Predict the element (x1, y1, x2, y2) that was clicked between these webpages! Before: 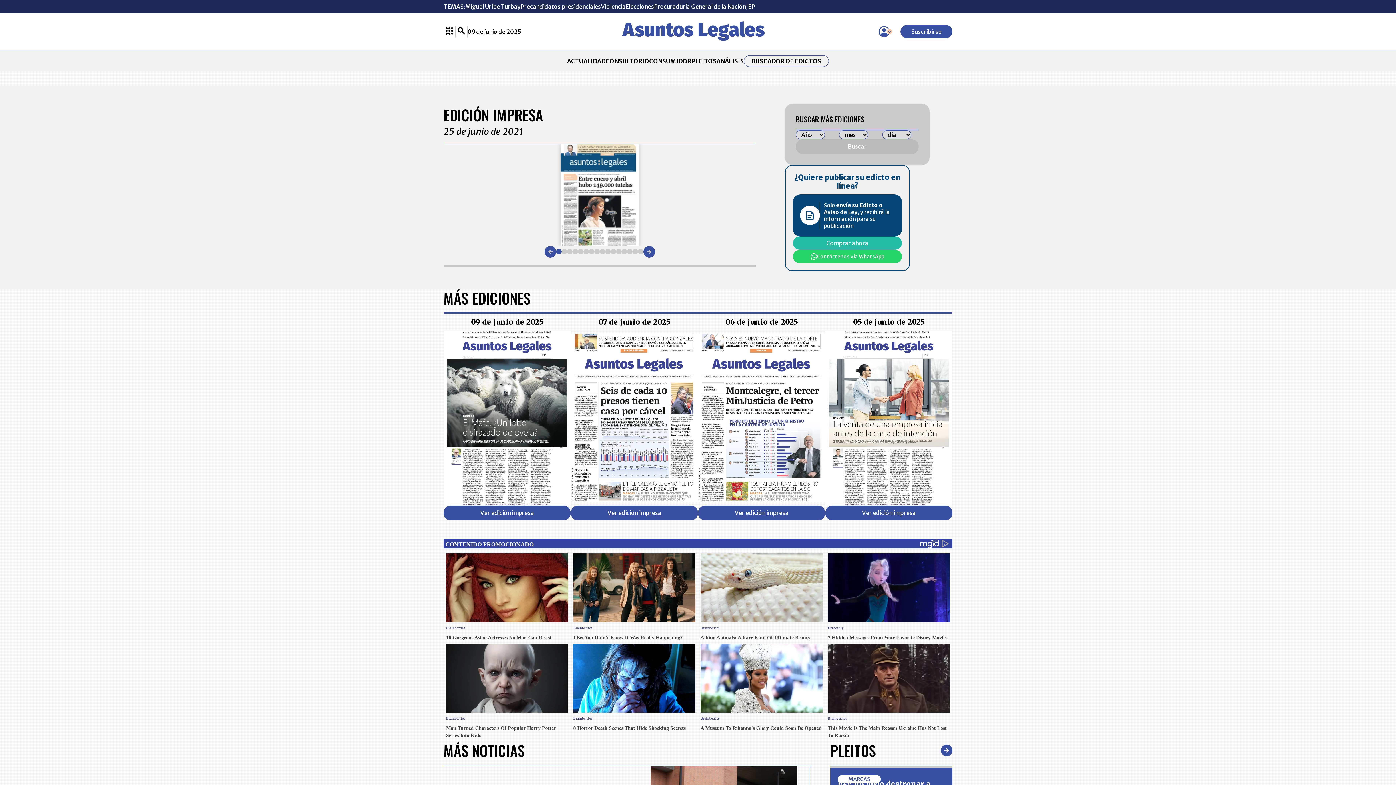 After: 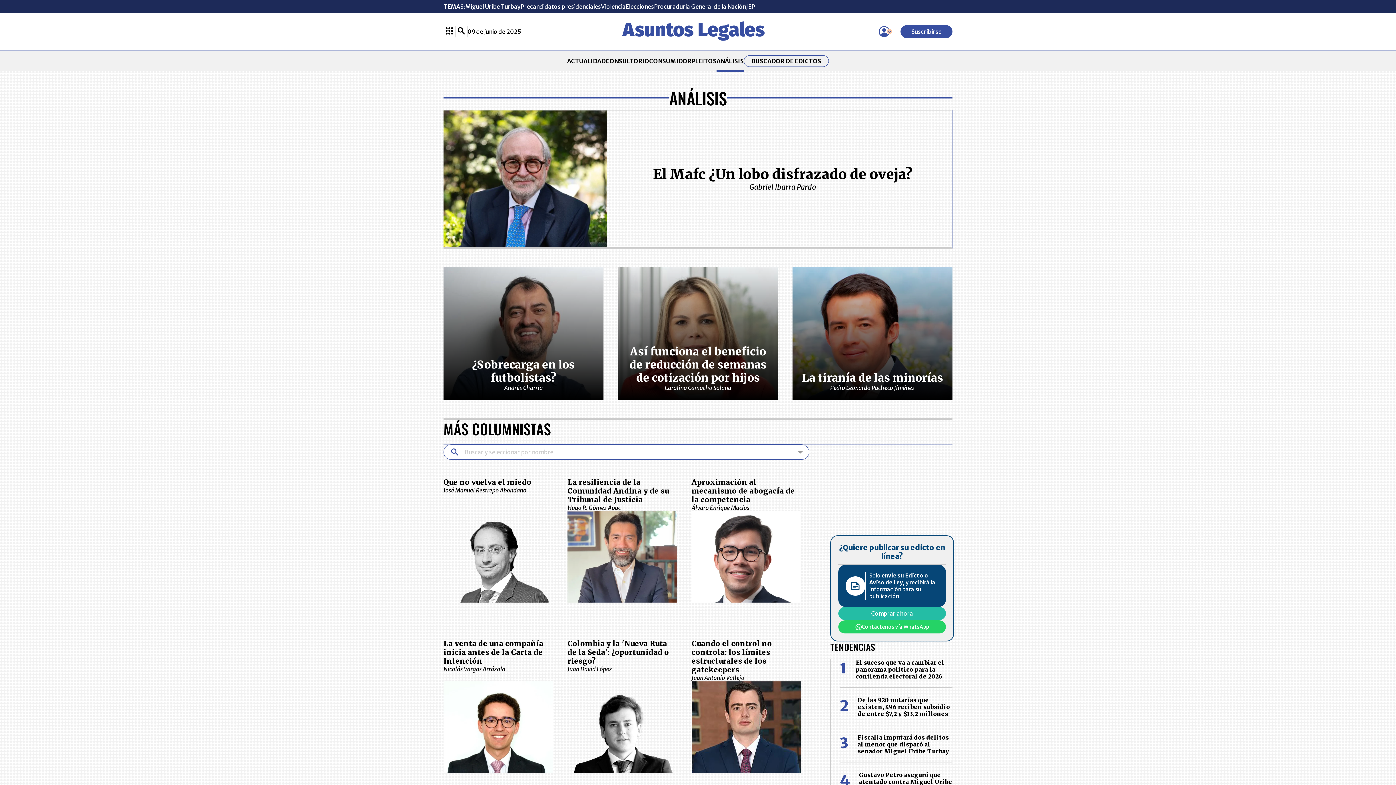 Action: bbox: (716, 57, 744, 64) label: ANÁLISIS